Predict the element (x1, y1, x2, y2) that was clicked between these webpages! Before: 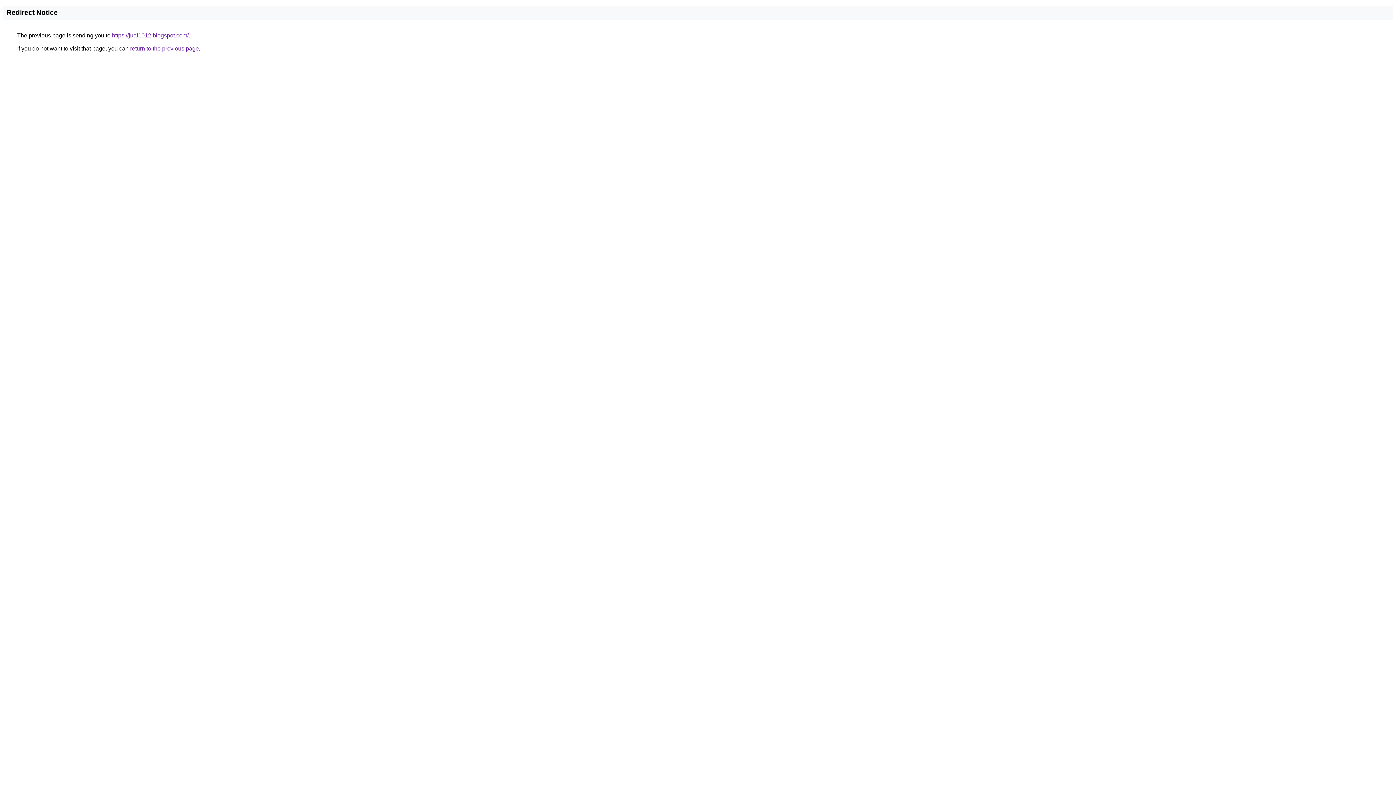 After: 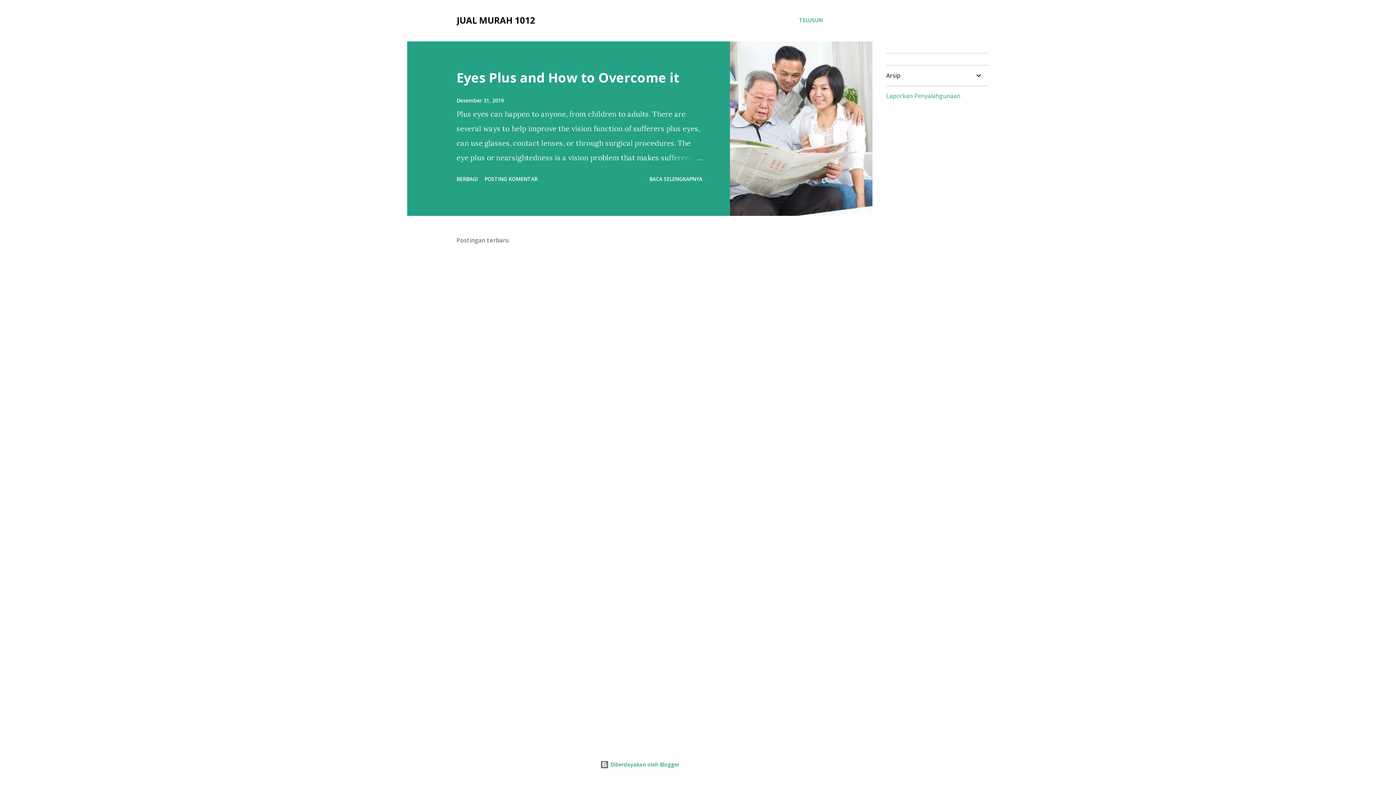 Action: label: https://jual1012.blogspot.com/ bbox: (112, 32, 188, 38)